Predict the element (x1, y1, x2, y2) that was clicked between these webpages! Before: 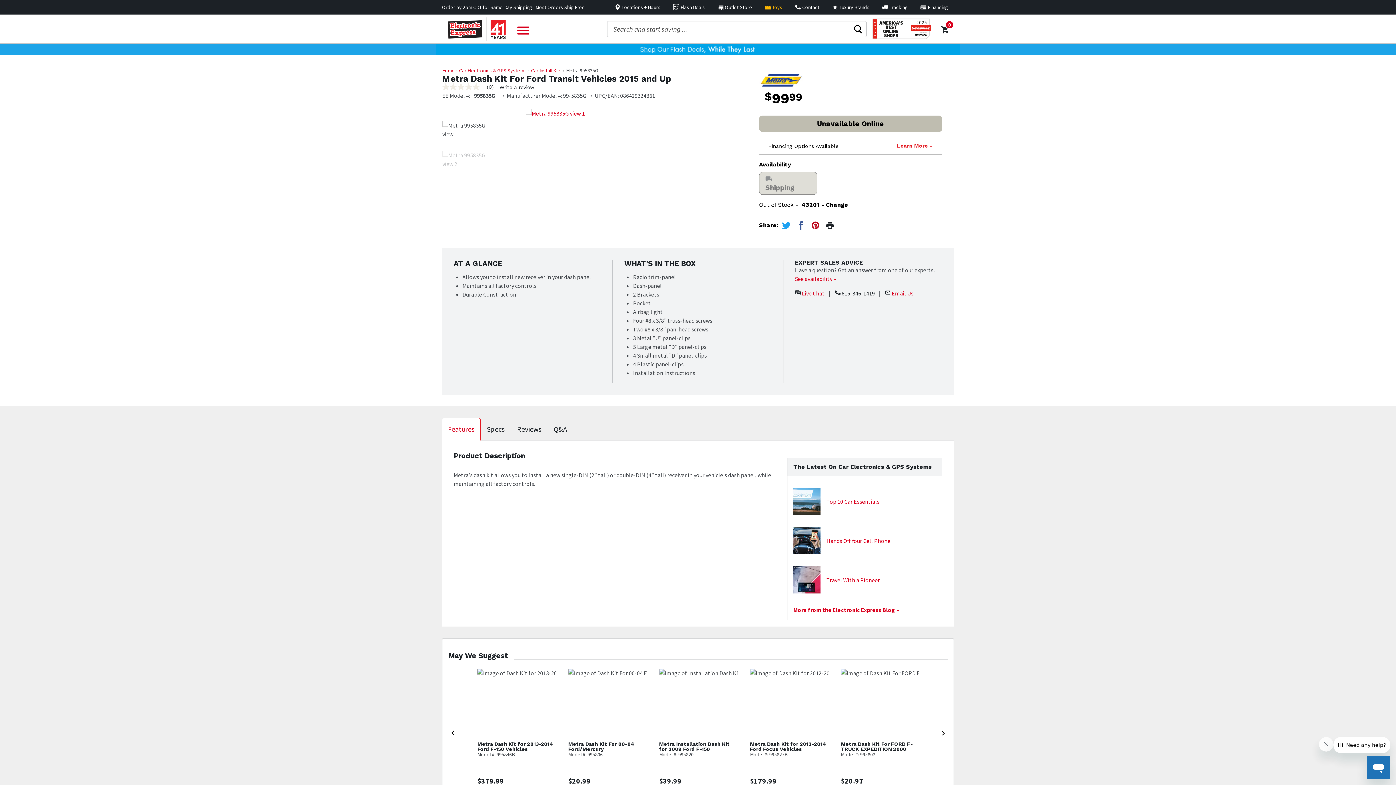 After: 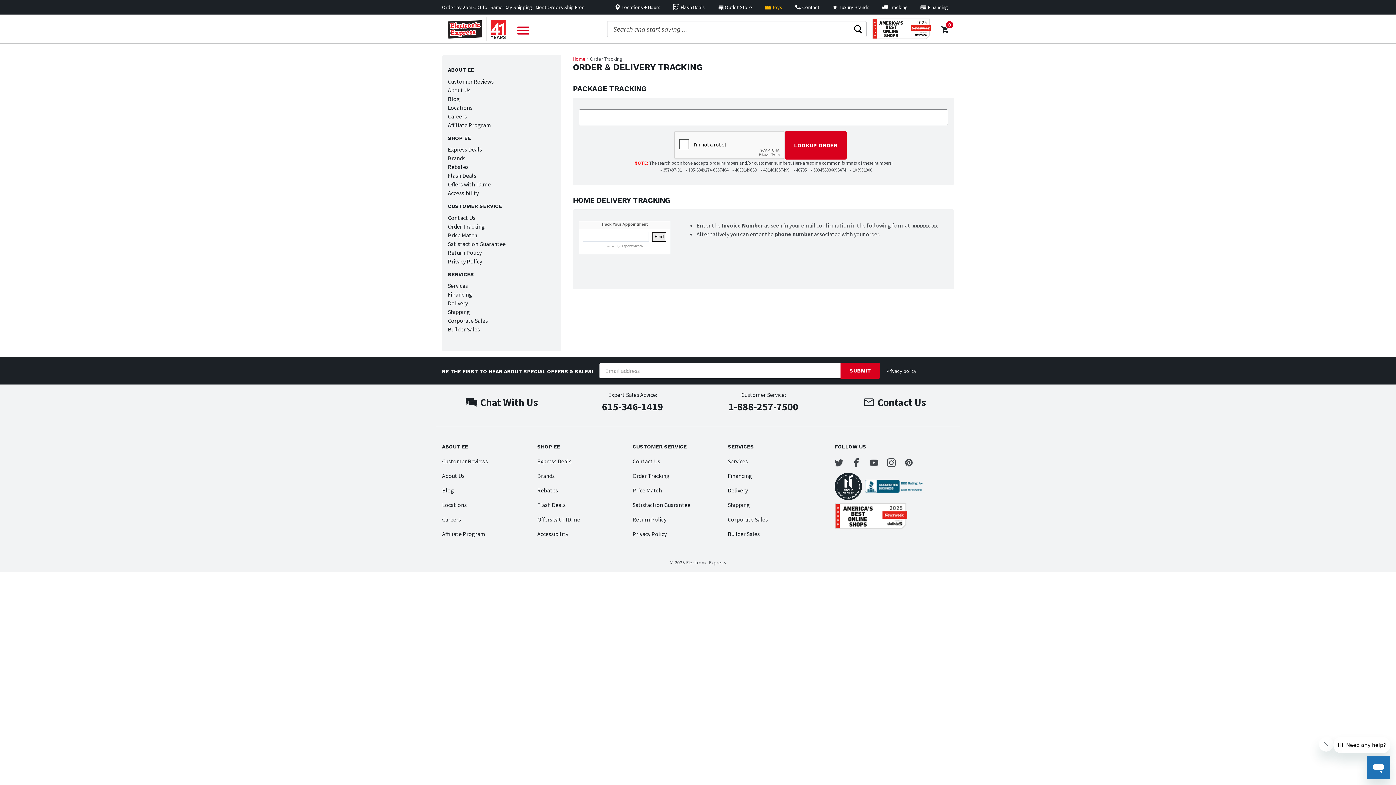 Action: bbox: (876, 0, 913, 14) label: Tracking